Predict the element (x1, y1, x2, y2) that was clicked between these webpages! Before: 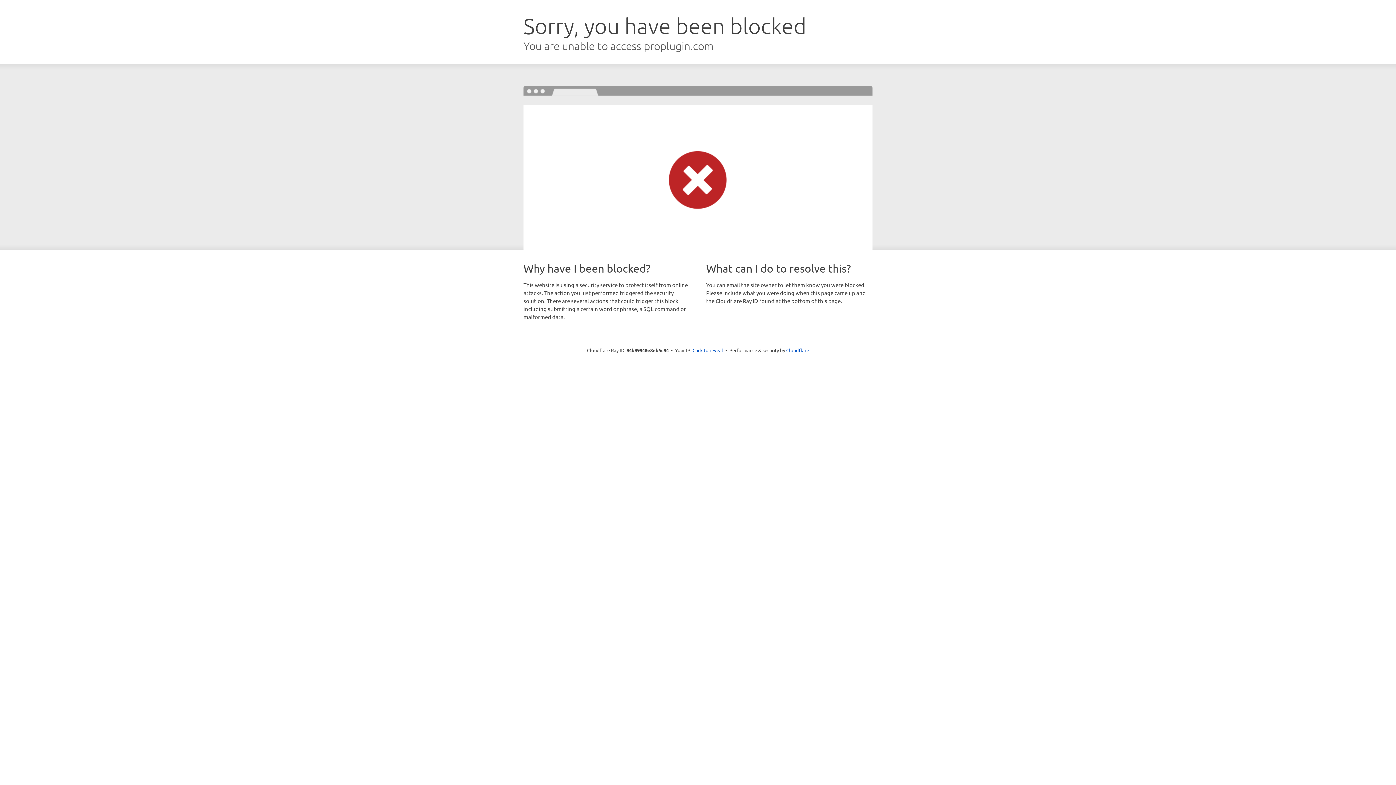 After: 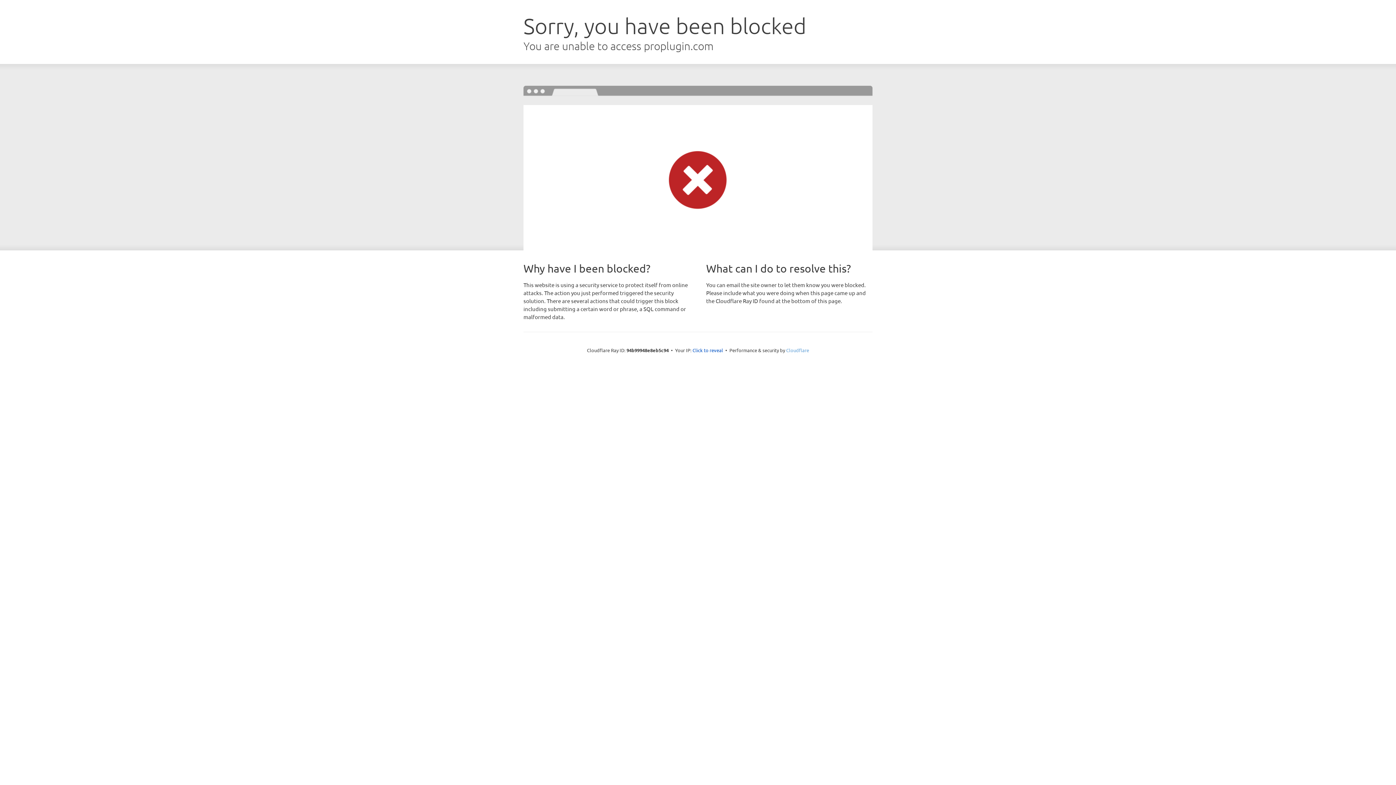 Action: label: Cloudflare bbox: (786, 347, 809, 353)